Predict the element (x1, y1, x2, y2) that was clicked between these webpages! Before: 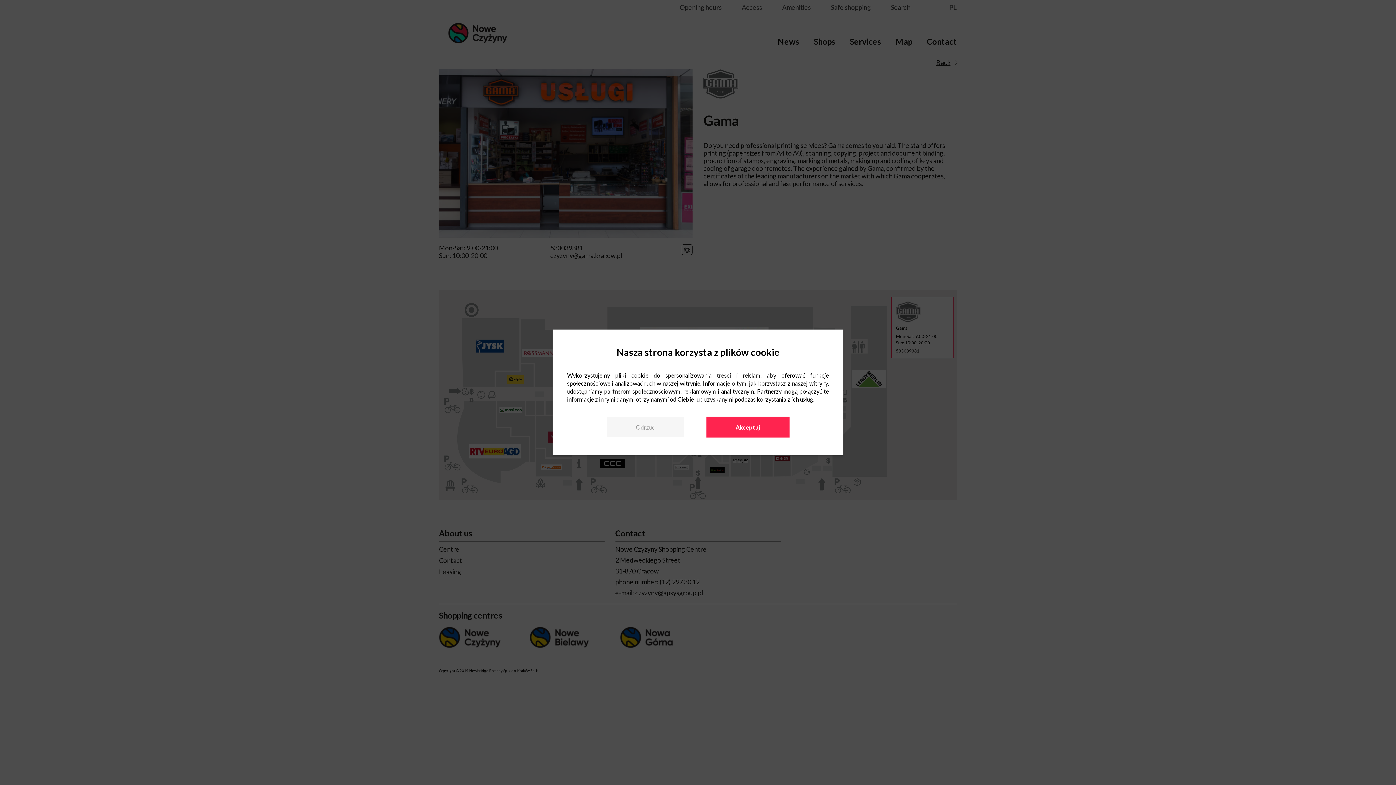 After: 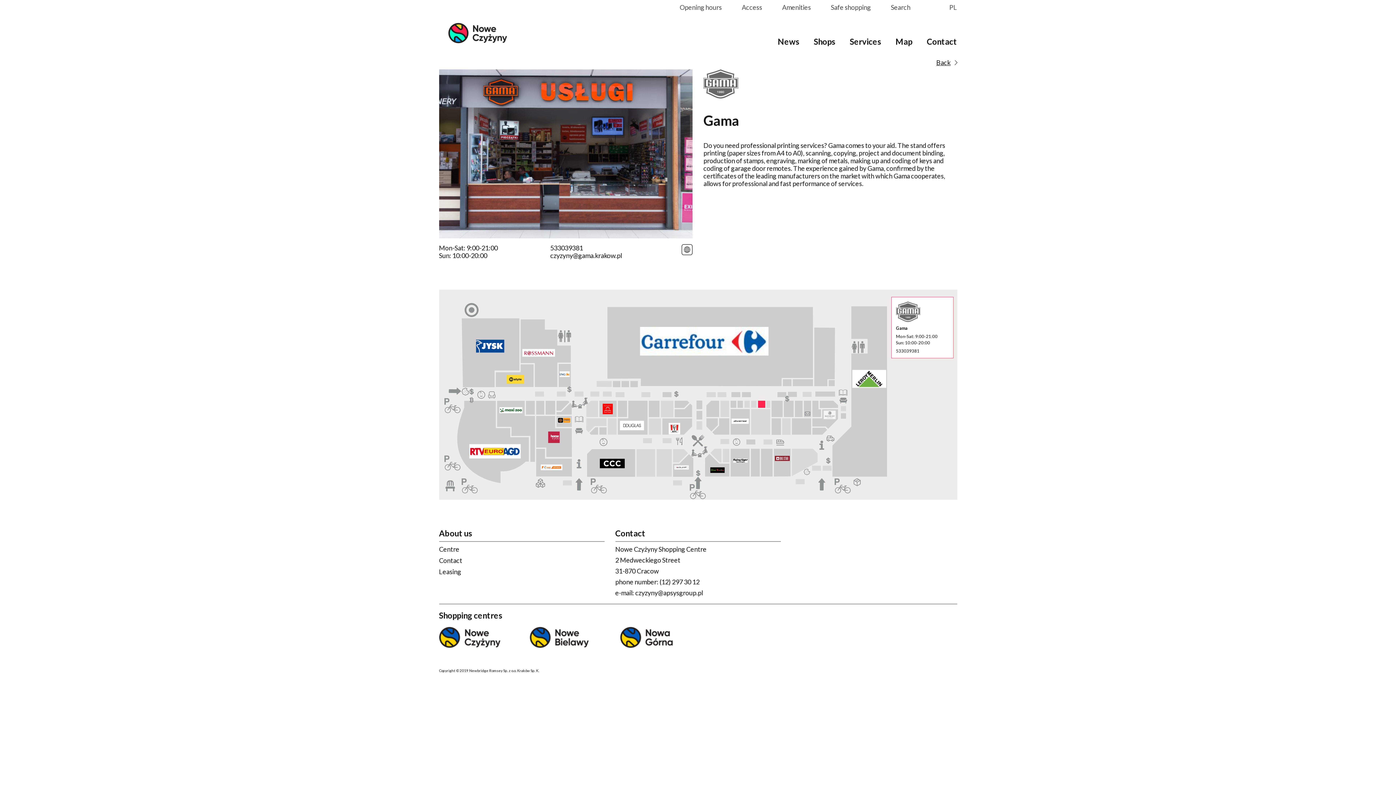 Action: bbox: (607, 417, 683, 437) label: Odrzuć